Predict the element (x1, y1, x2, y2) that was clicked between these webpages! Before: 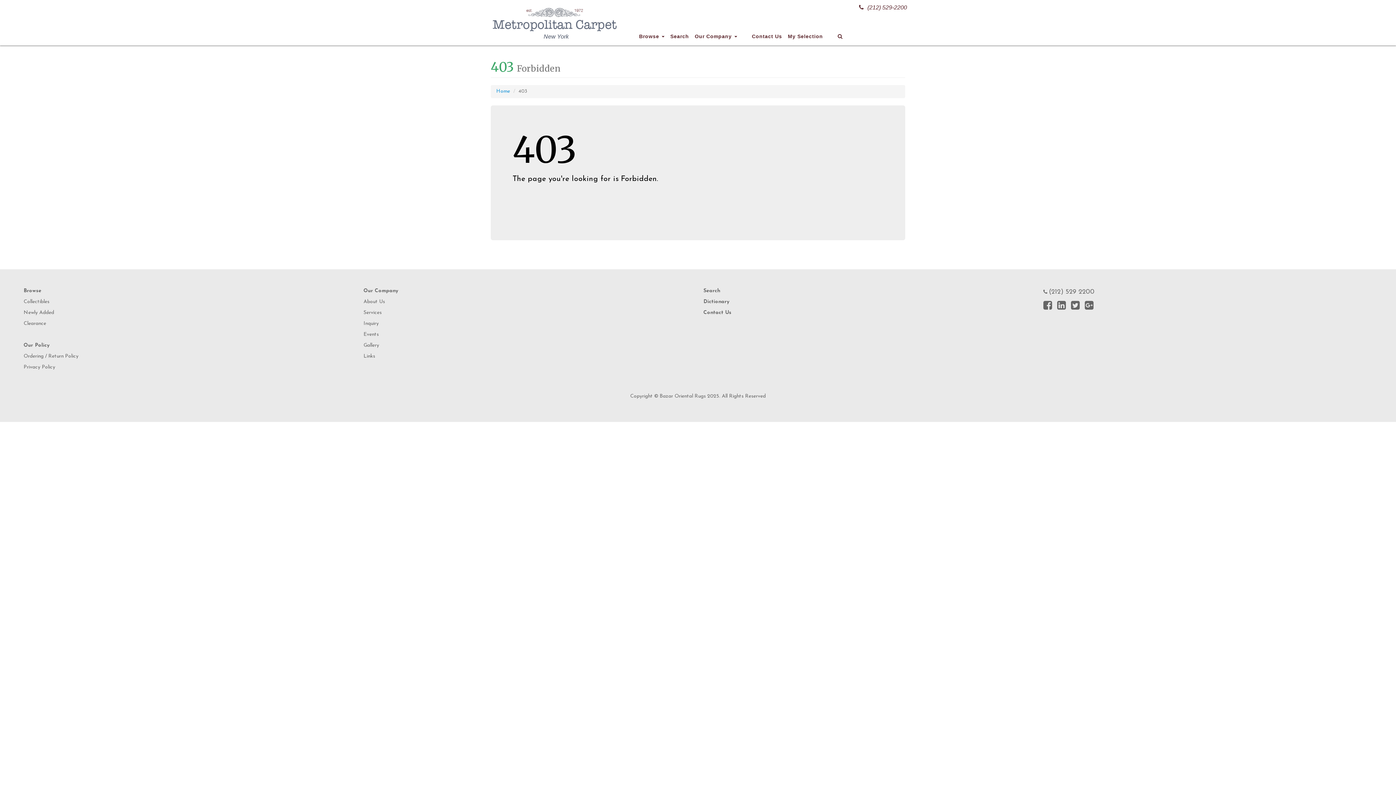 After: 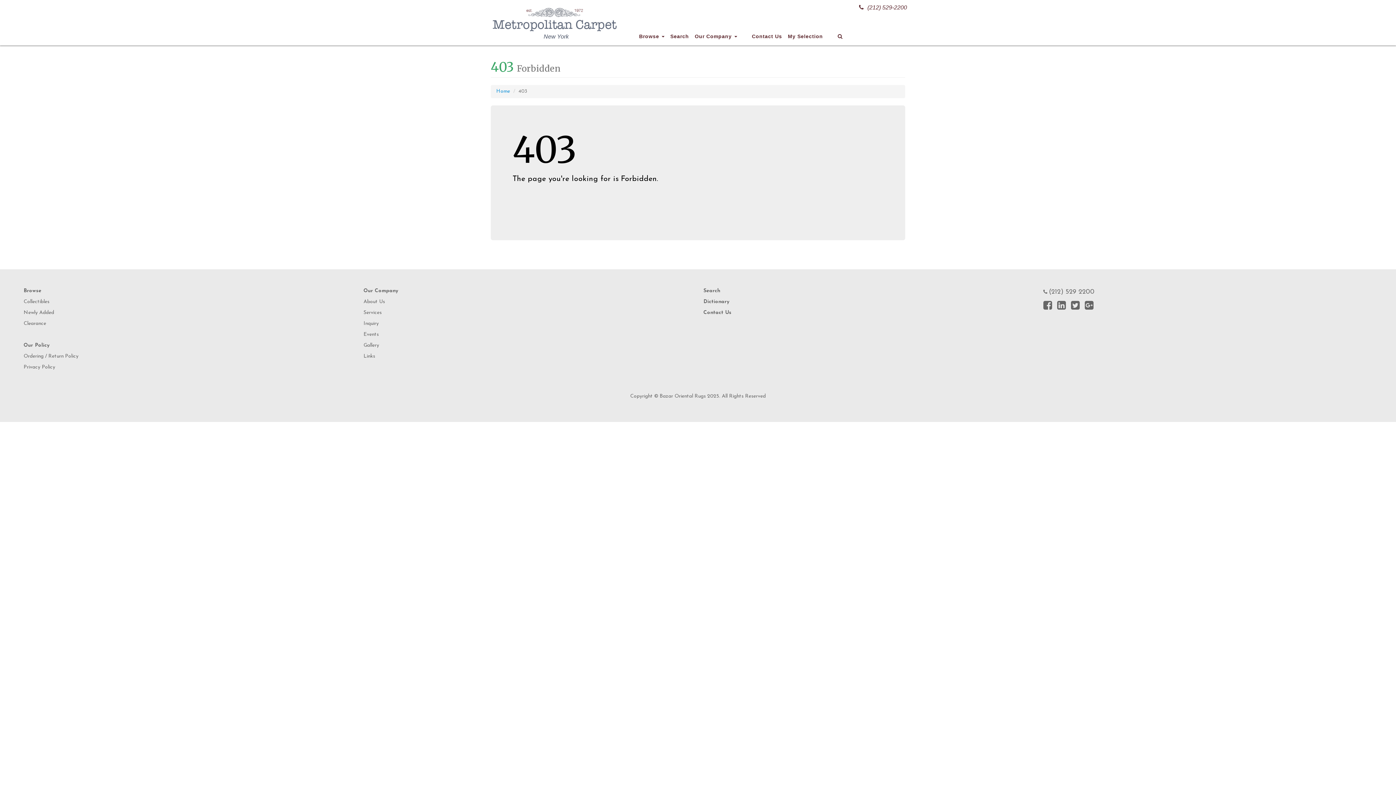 Action: label: Newly Added bbox: (23, 310, 54, 315)